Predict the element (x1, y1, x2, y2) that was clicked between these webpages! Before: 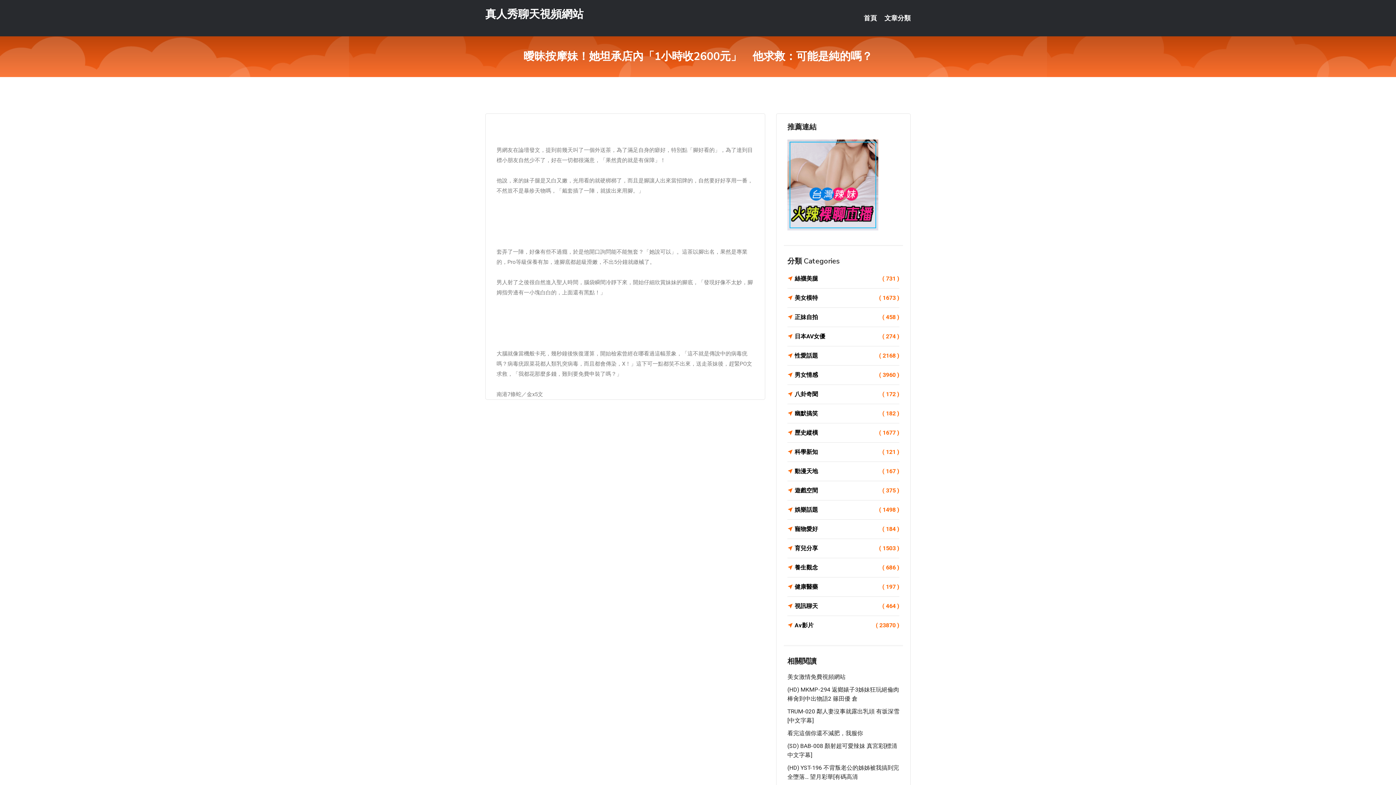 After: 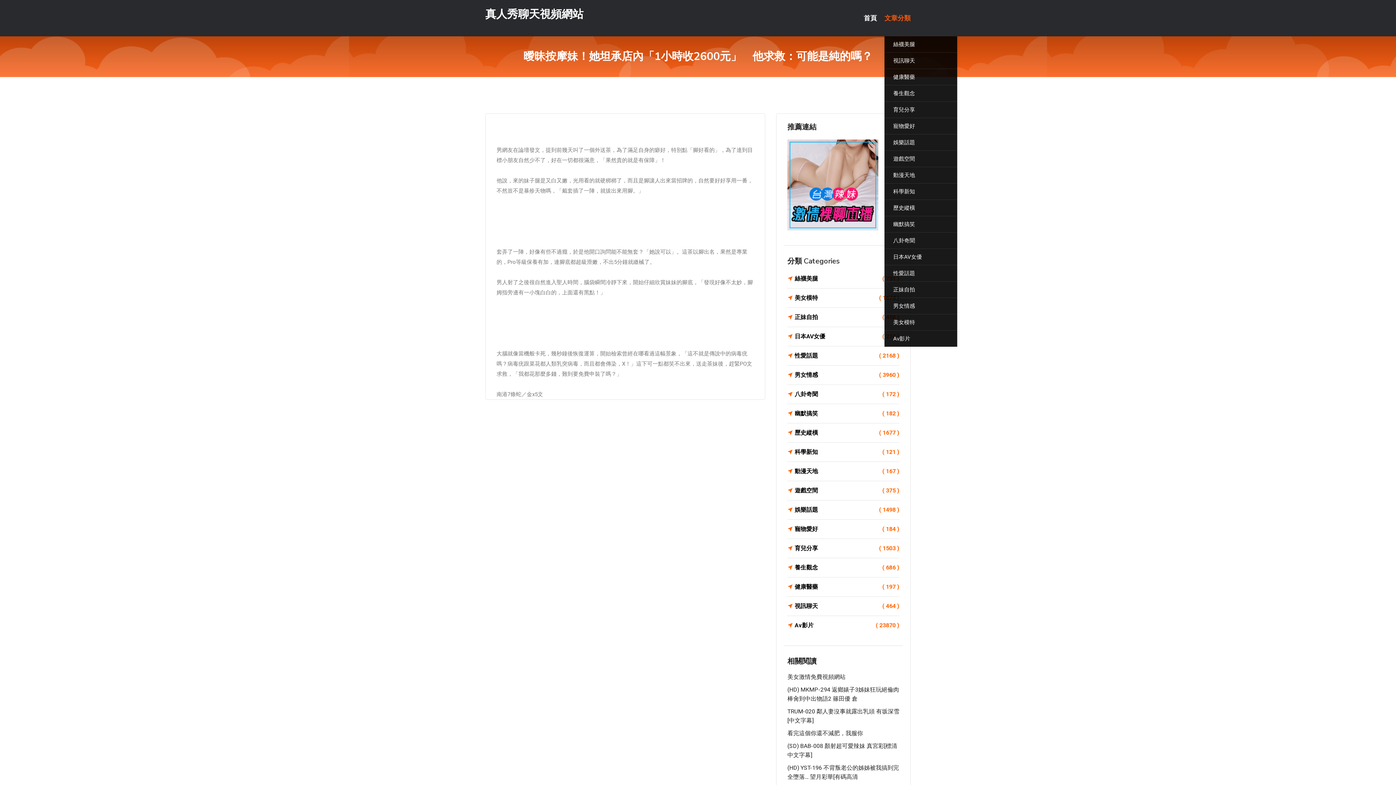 Action: bbox: (884, 0, 910, 36) label: 文章分類